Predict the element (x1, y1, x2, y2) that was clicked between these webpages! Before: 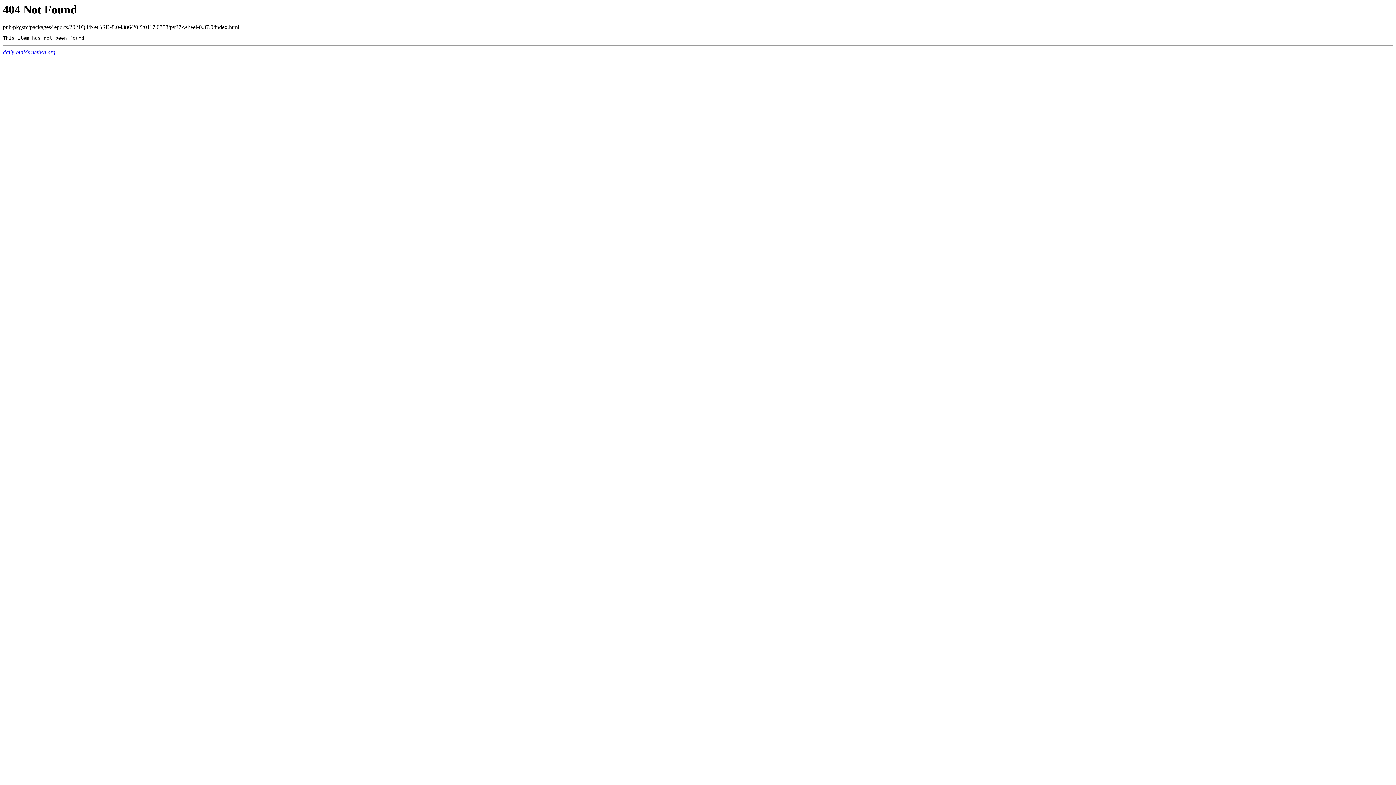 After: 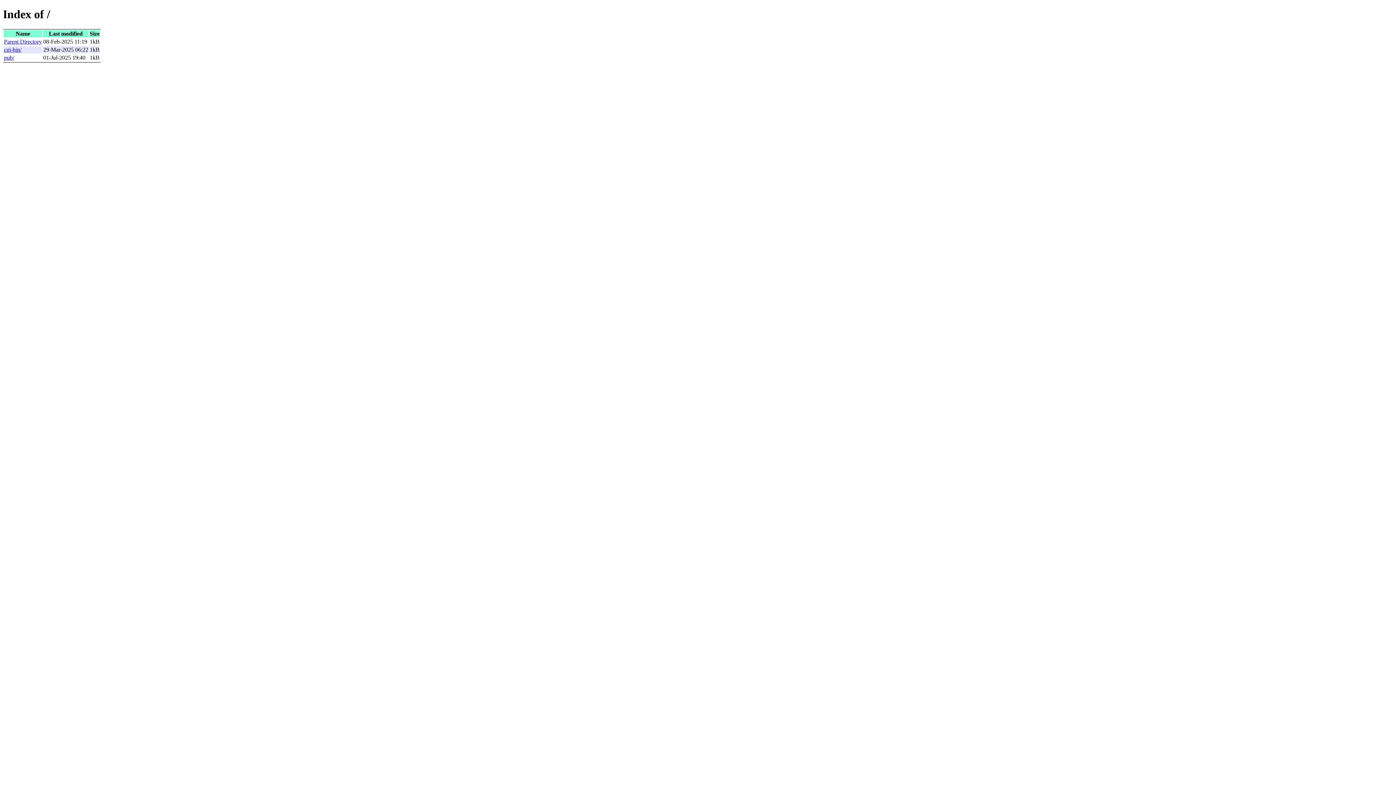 Action: label: daily-builds.netbsd.org bbox: (2, 49, 55, 55)